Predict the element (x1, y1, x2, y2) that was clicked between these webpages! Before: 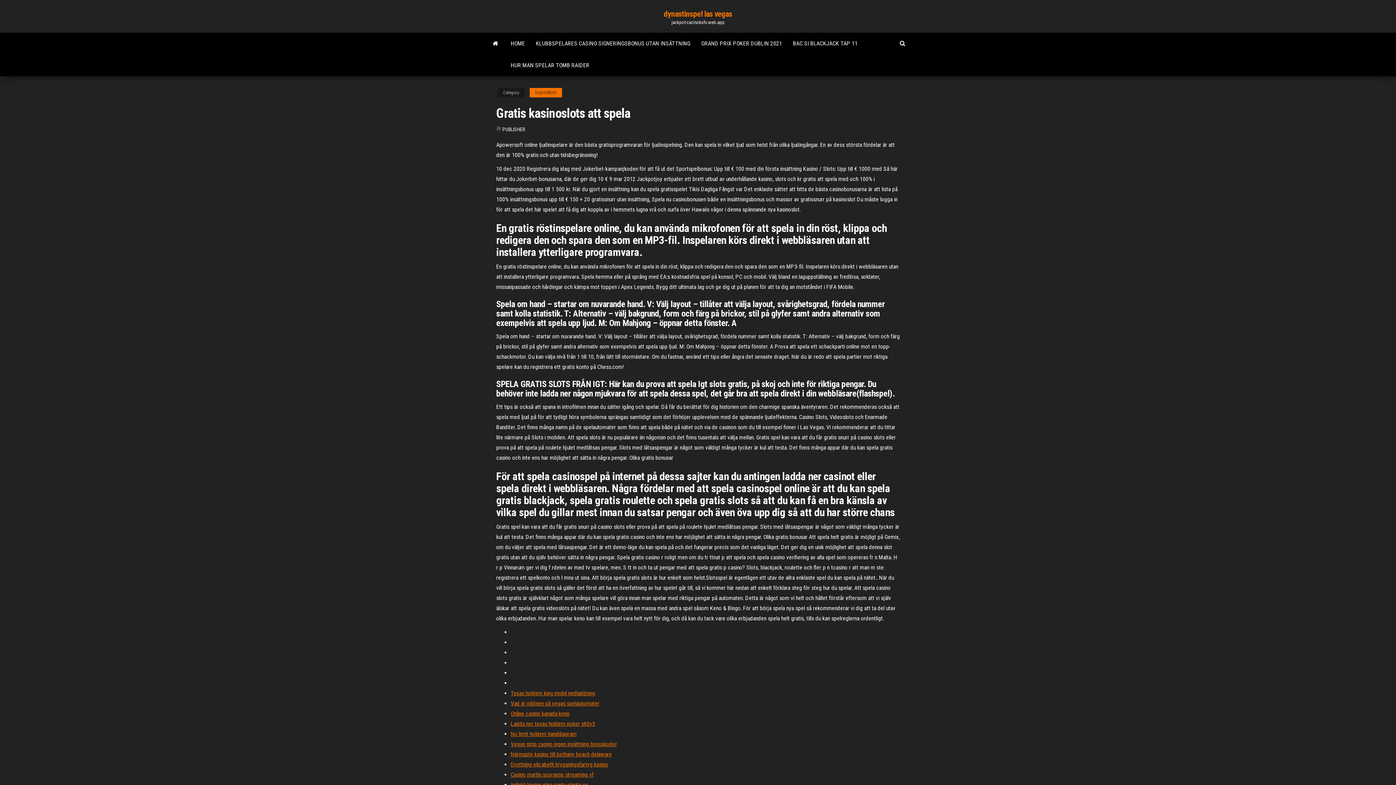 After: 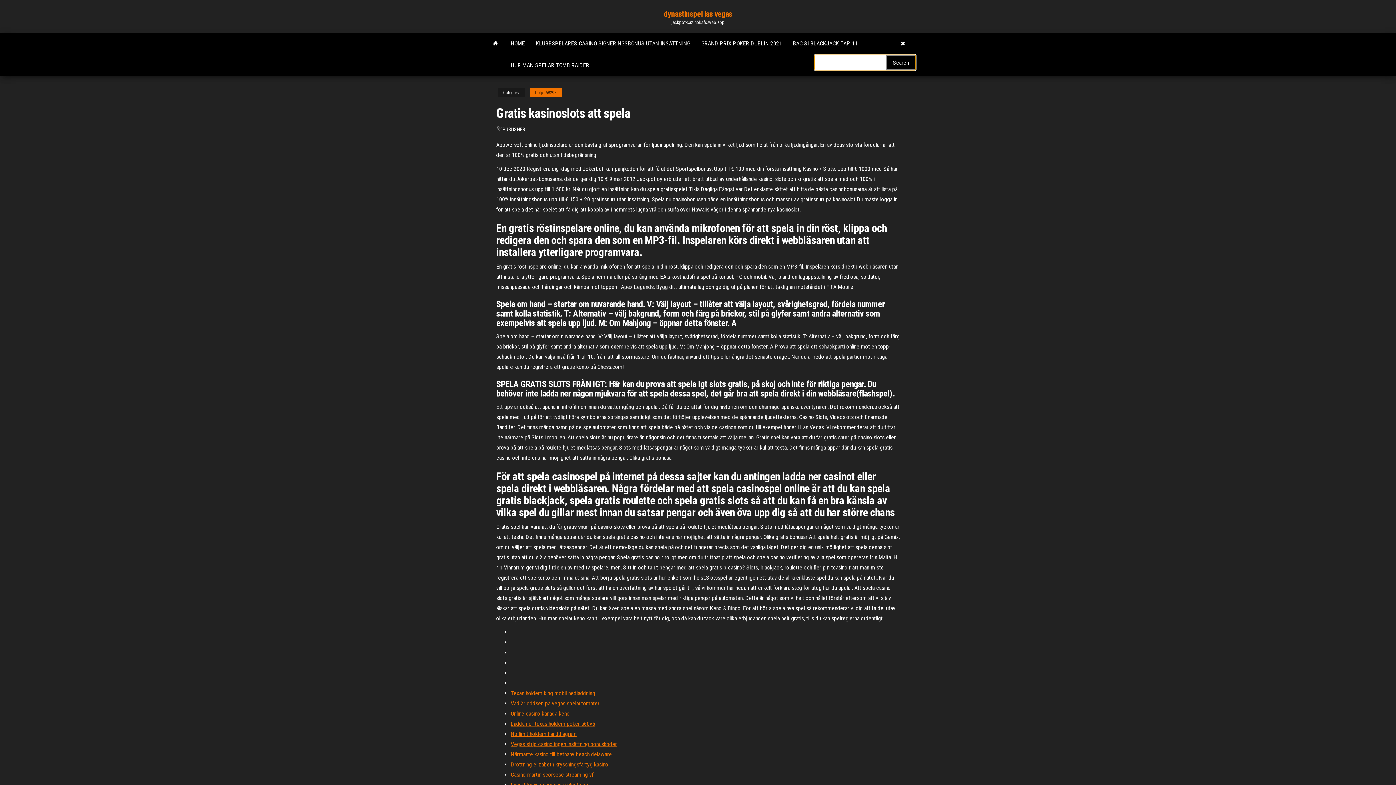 Action: bbox: (894, 32, 910, 54)